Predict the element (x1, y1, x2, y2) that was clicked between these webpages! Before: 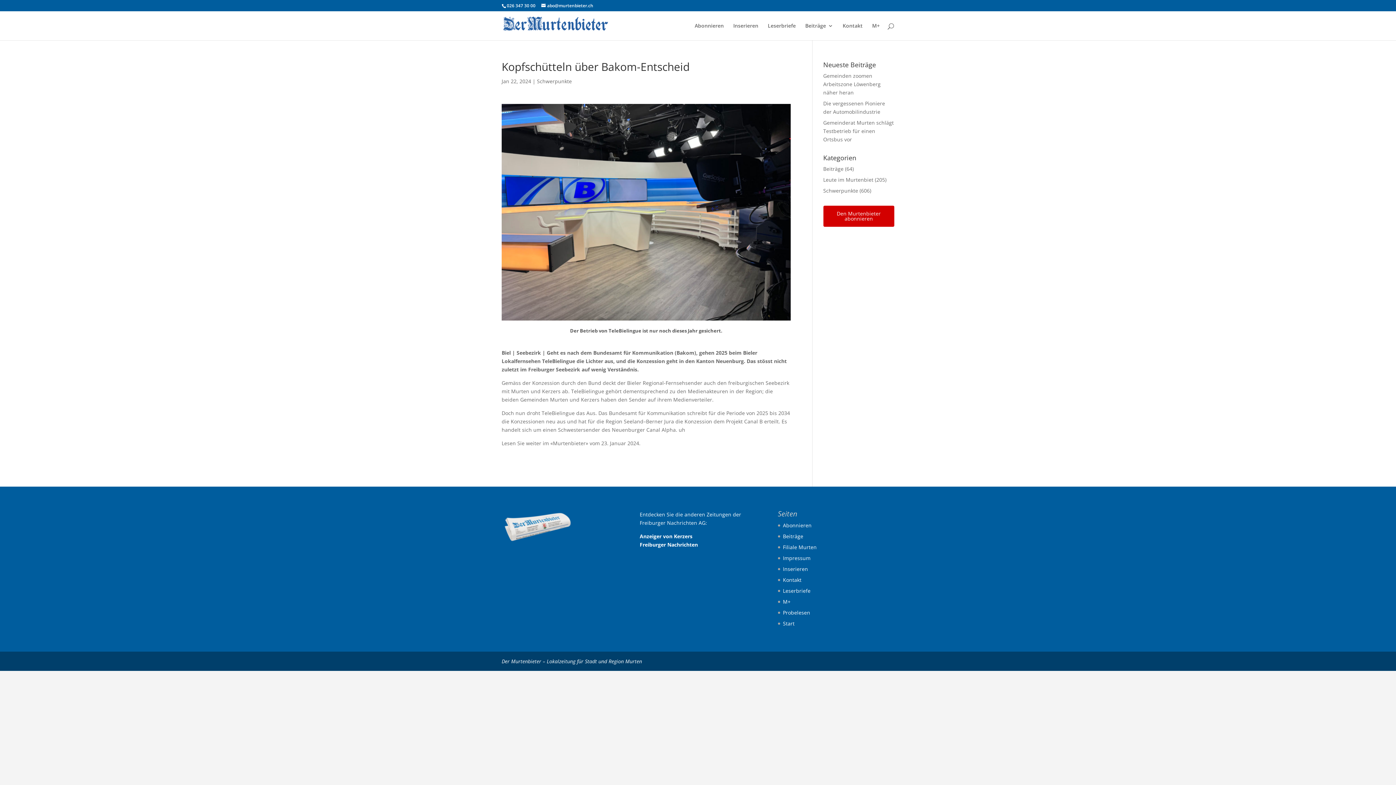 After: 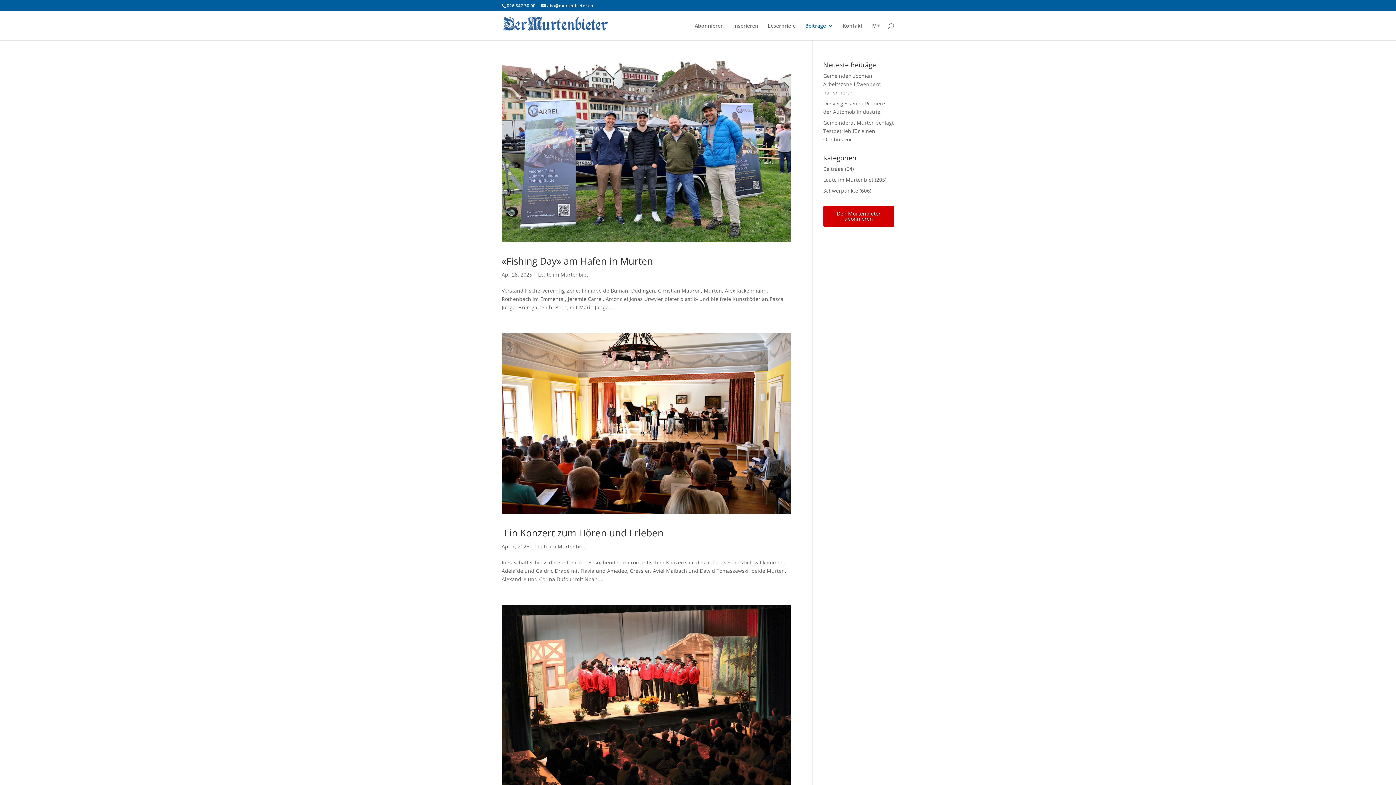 Action: label: Leute im Murtenbiet bbox: (823, 176, 873, 183)